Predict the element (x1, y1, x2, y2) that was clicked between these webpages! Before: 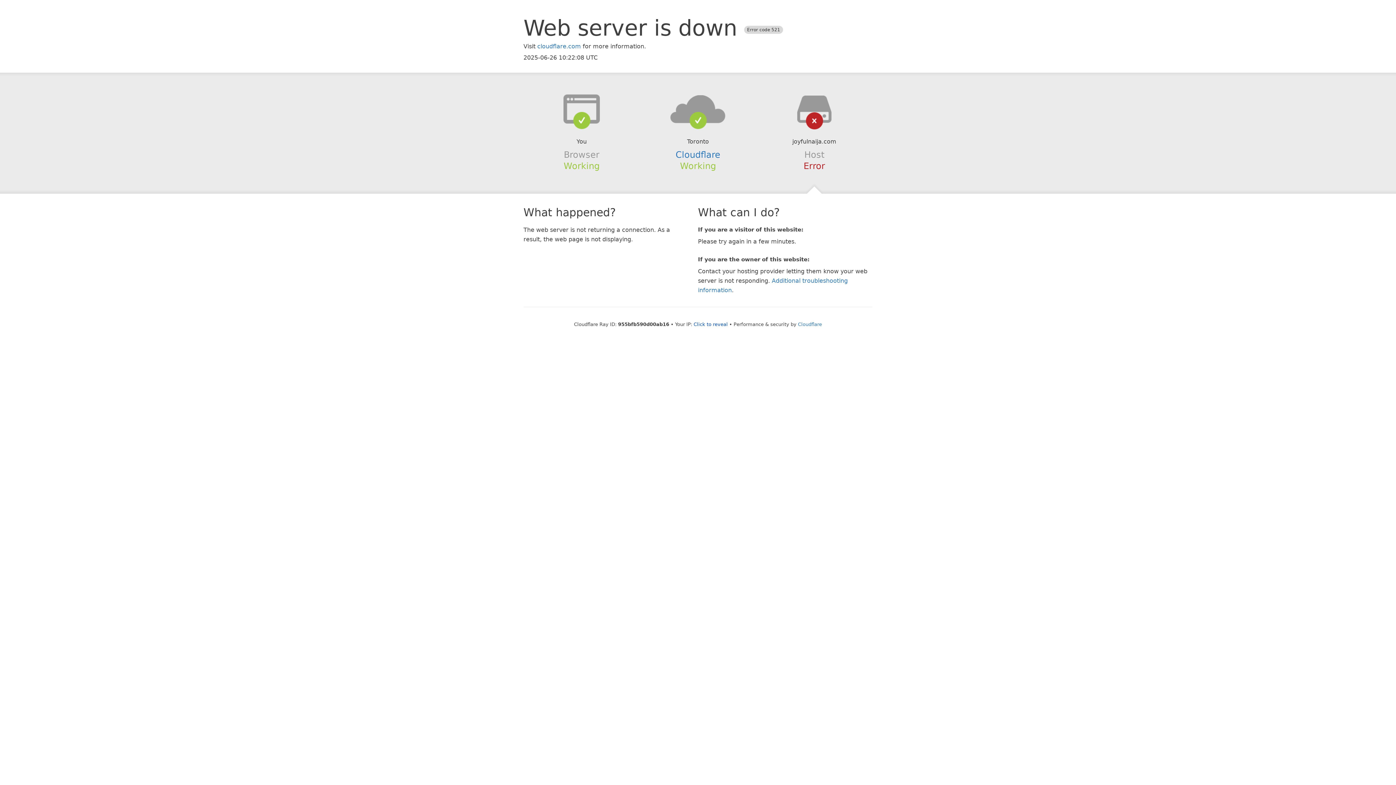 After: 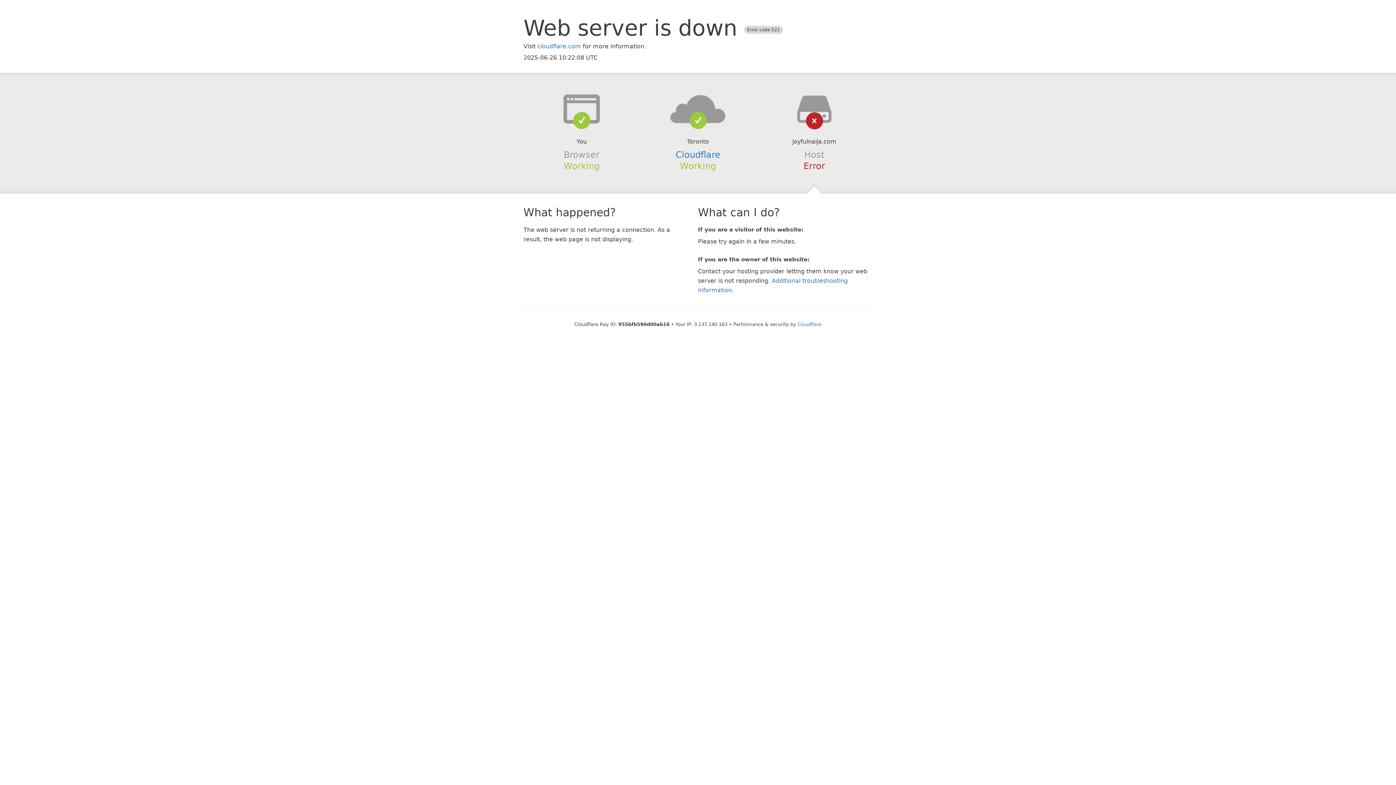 Action: label: Click to reveal bbox: (693, 321, 728, 327)